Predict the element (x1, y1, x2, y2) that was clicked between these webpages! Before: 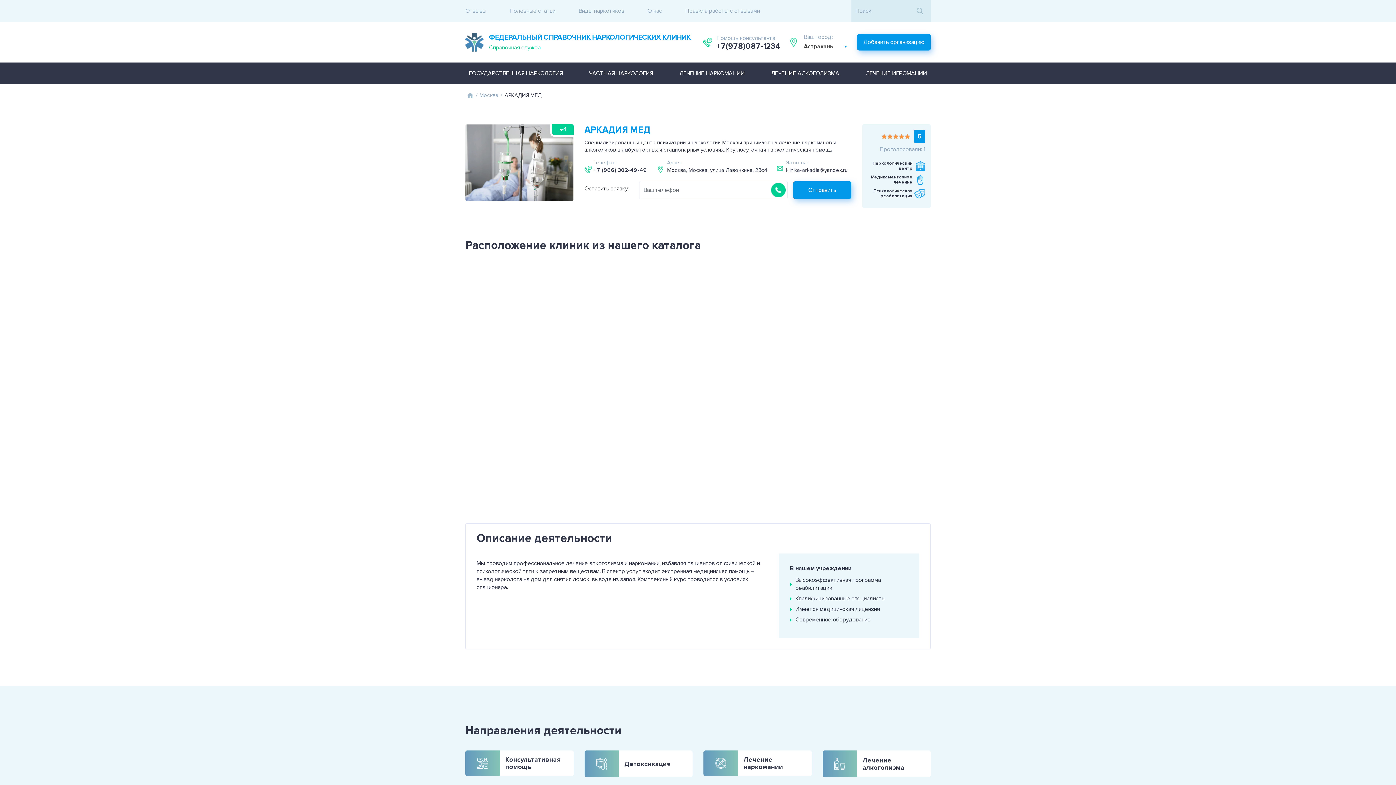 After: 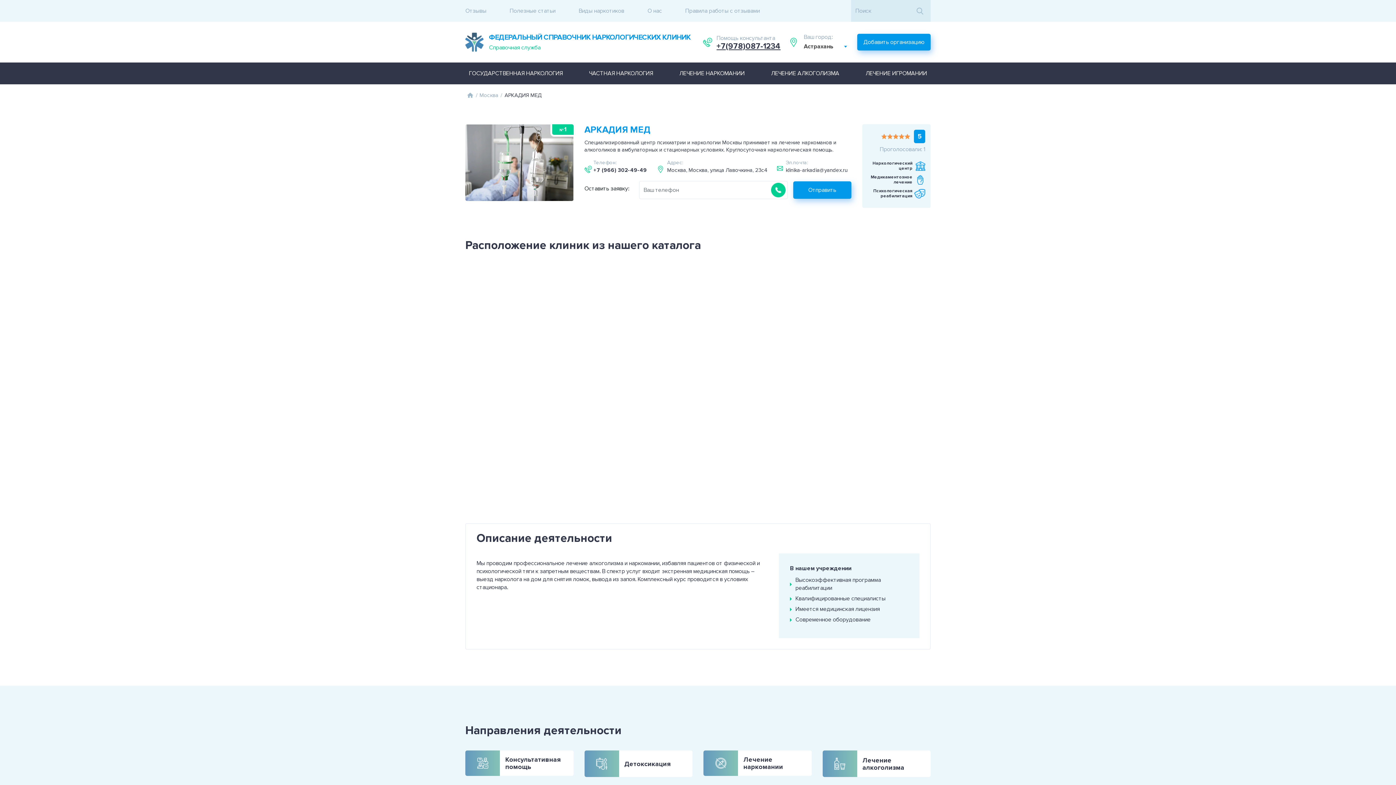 Action: label: +7(978)087-1234 bbox: (716, 42, 780, 50)